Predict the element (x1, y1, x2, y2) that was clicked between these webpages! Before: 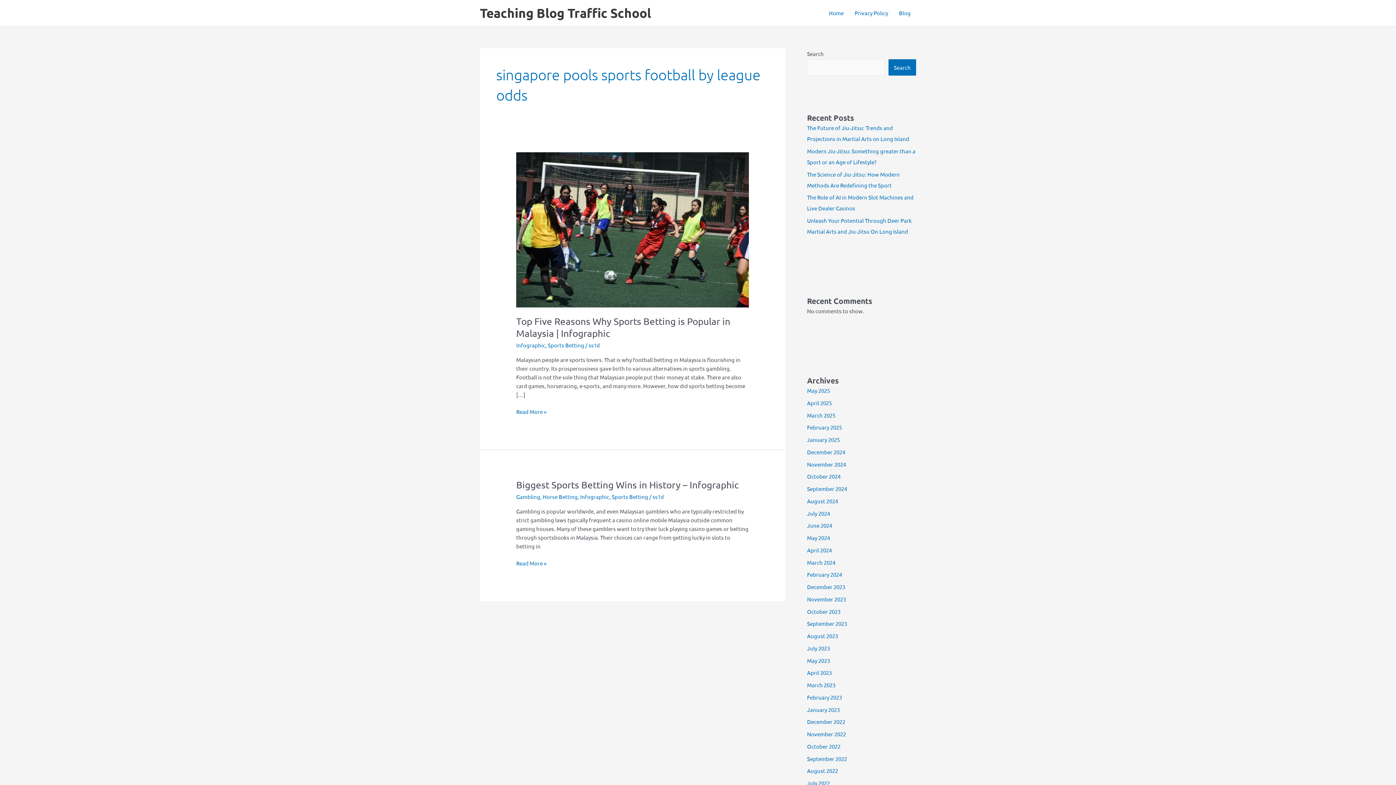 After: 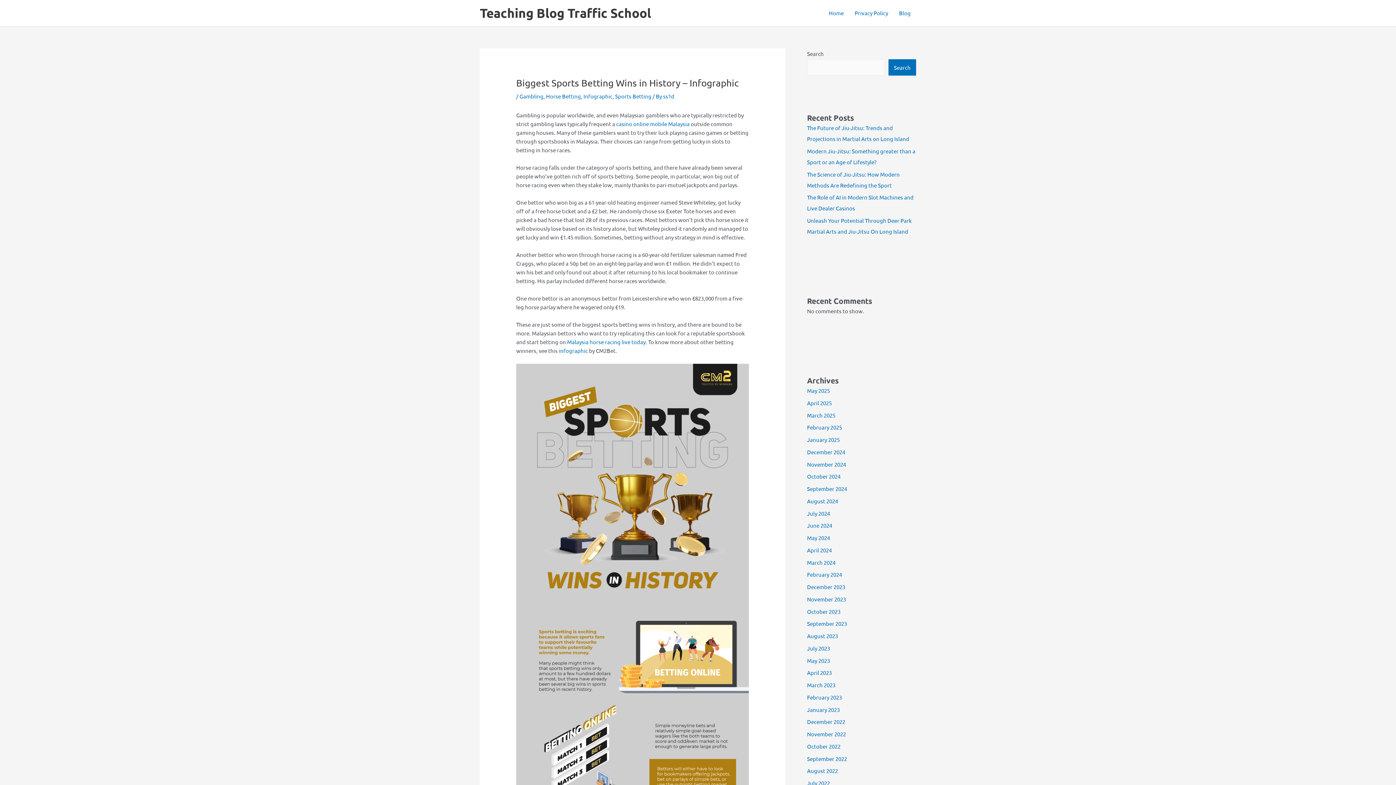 Action: label: Biggest Sports Betting Wins in History – Infographic
Read More » bbox: (516, 559, 546, 567)